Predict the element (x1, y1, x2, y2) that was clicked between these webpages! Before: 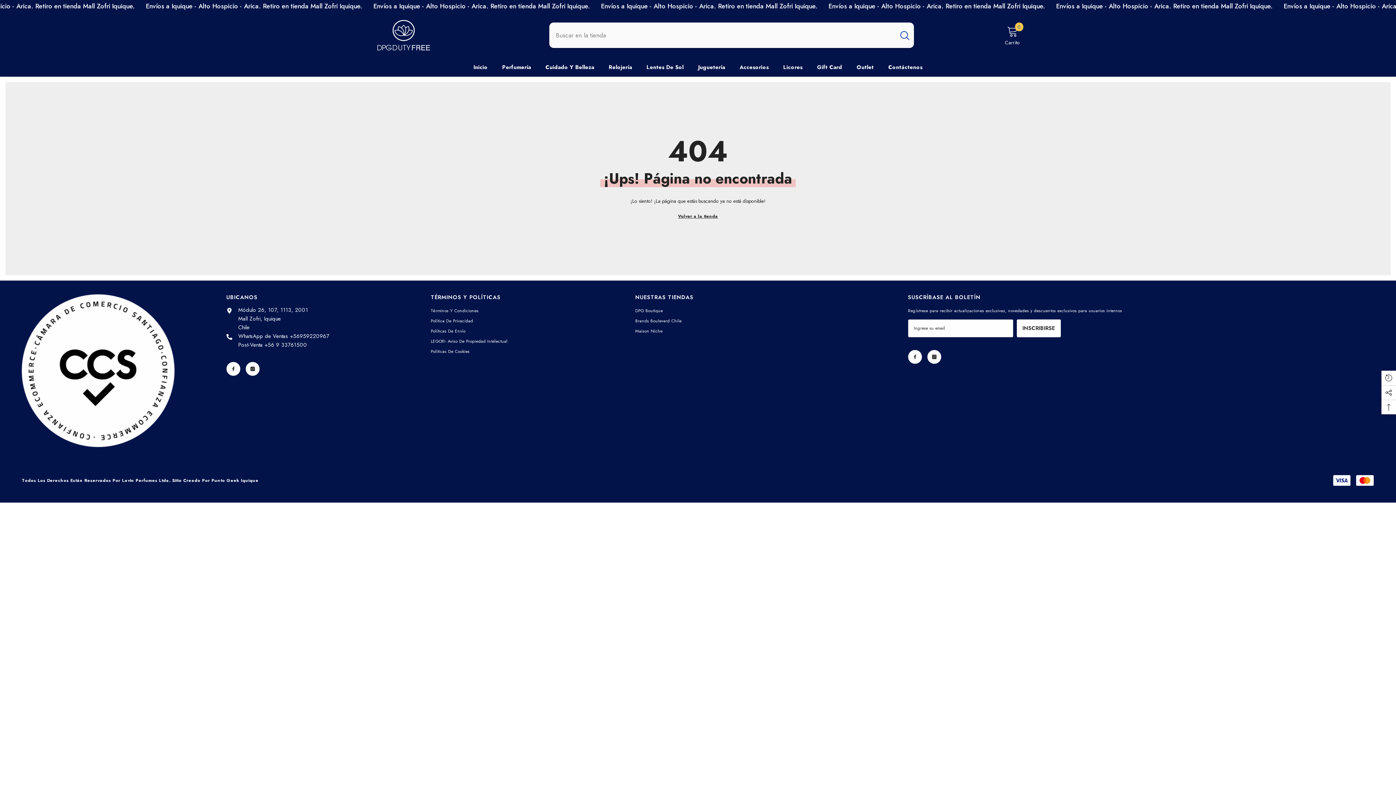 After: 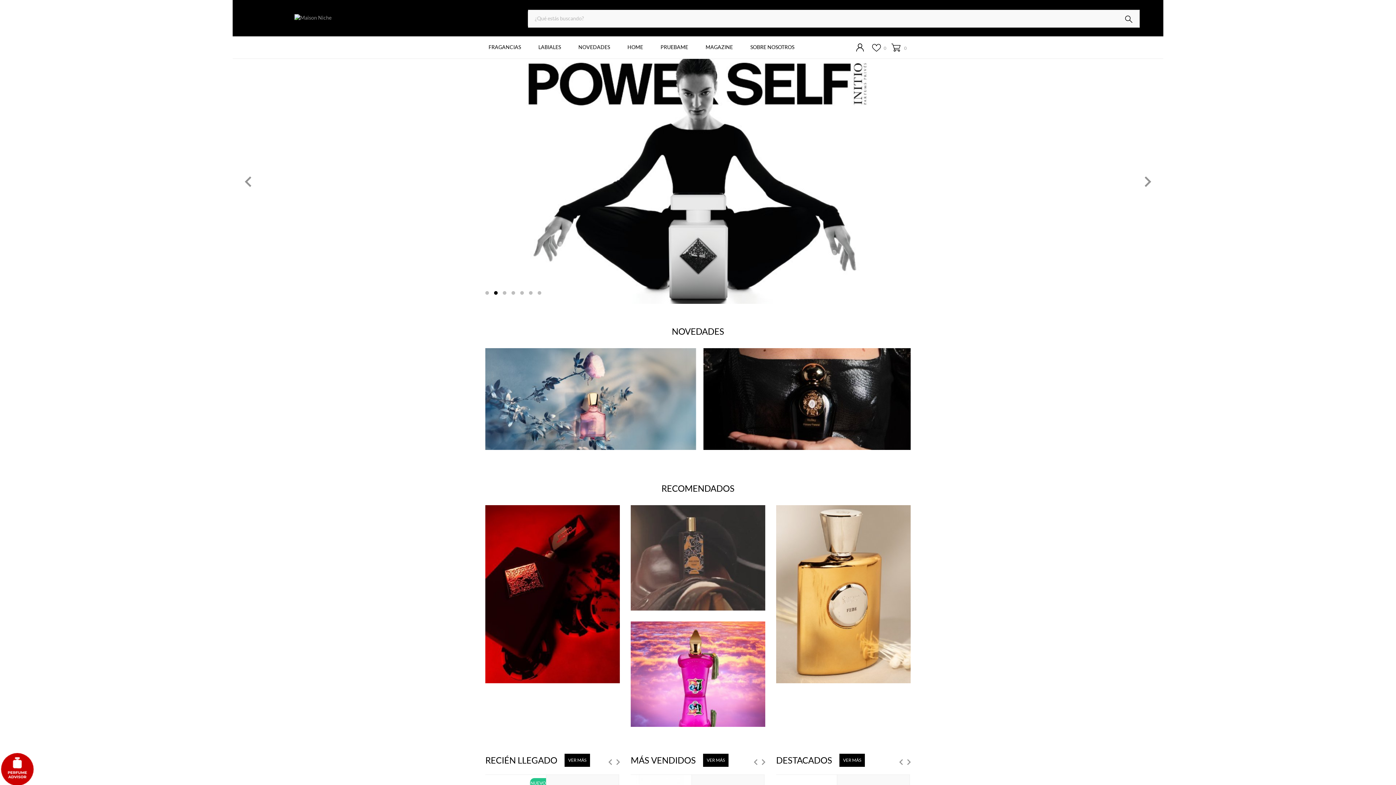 Action: bbox: (635, 326, 662, 336) label: Maison Niche